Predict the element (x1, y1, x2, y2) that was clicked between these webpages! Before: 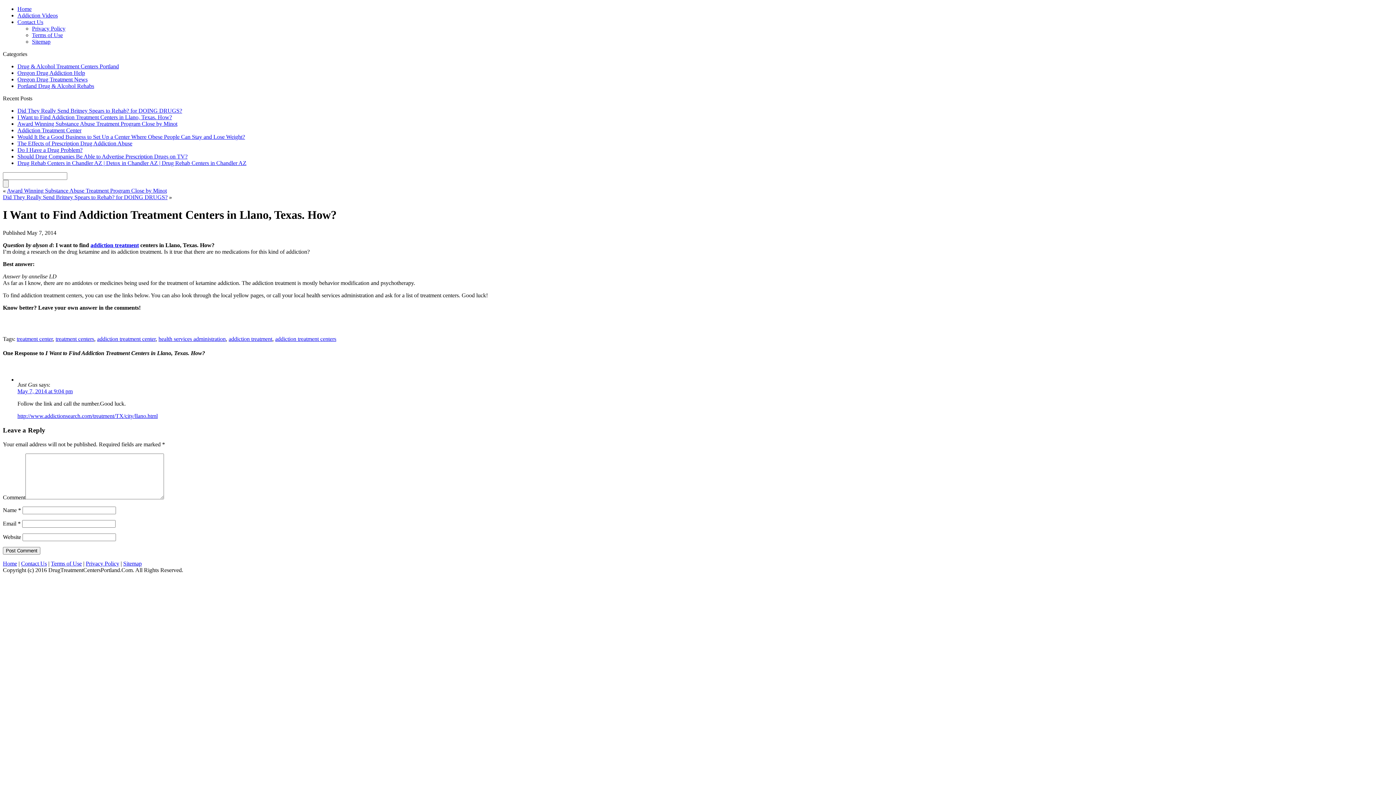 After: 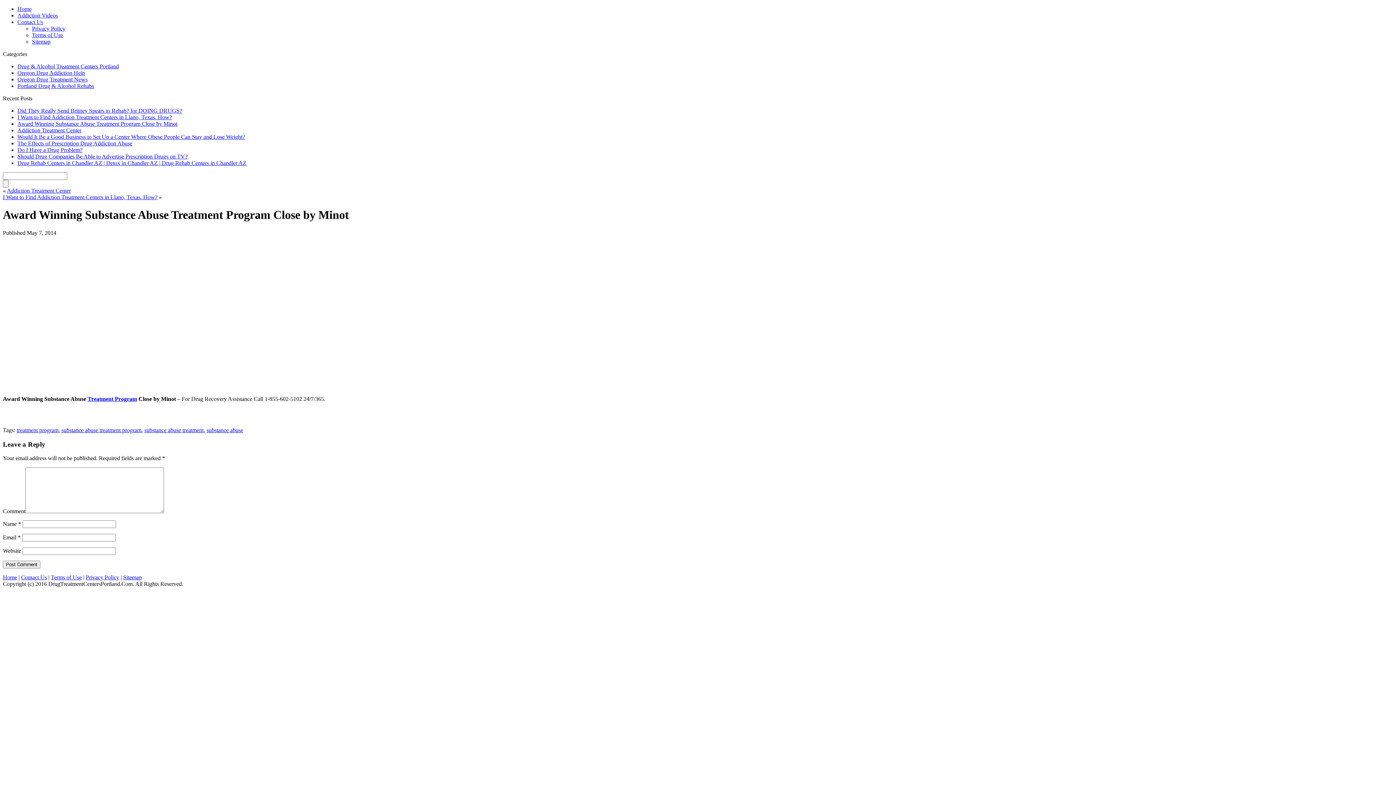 Action: bbox: (17, 120, 177, 126) label: Award Winning Substance Abuse Treatment Program Close by Minot